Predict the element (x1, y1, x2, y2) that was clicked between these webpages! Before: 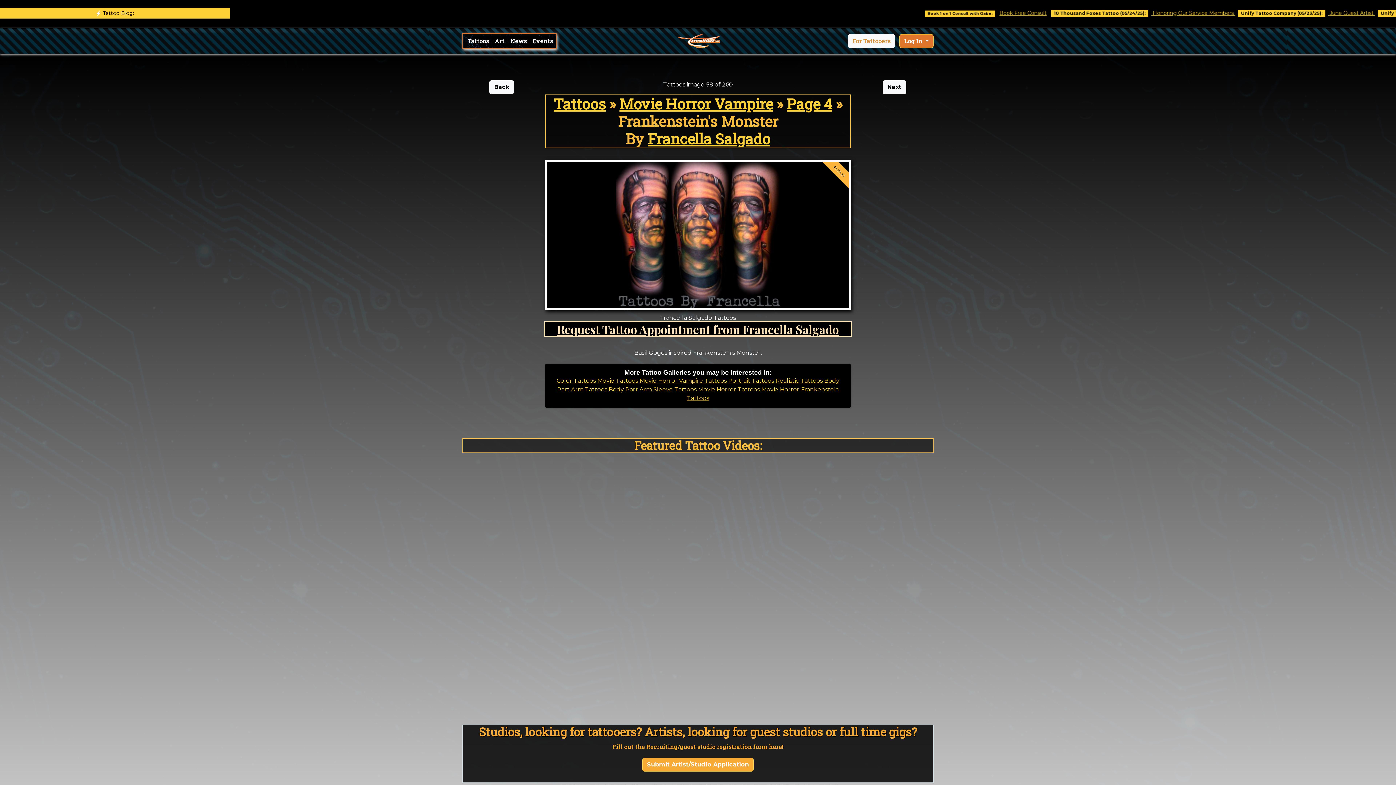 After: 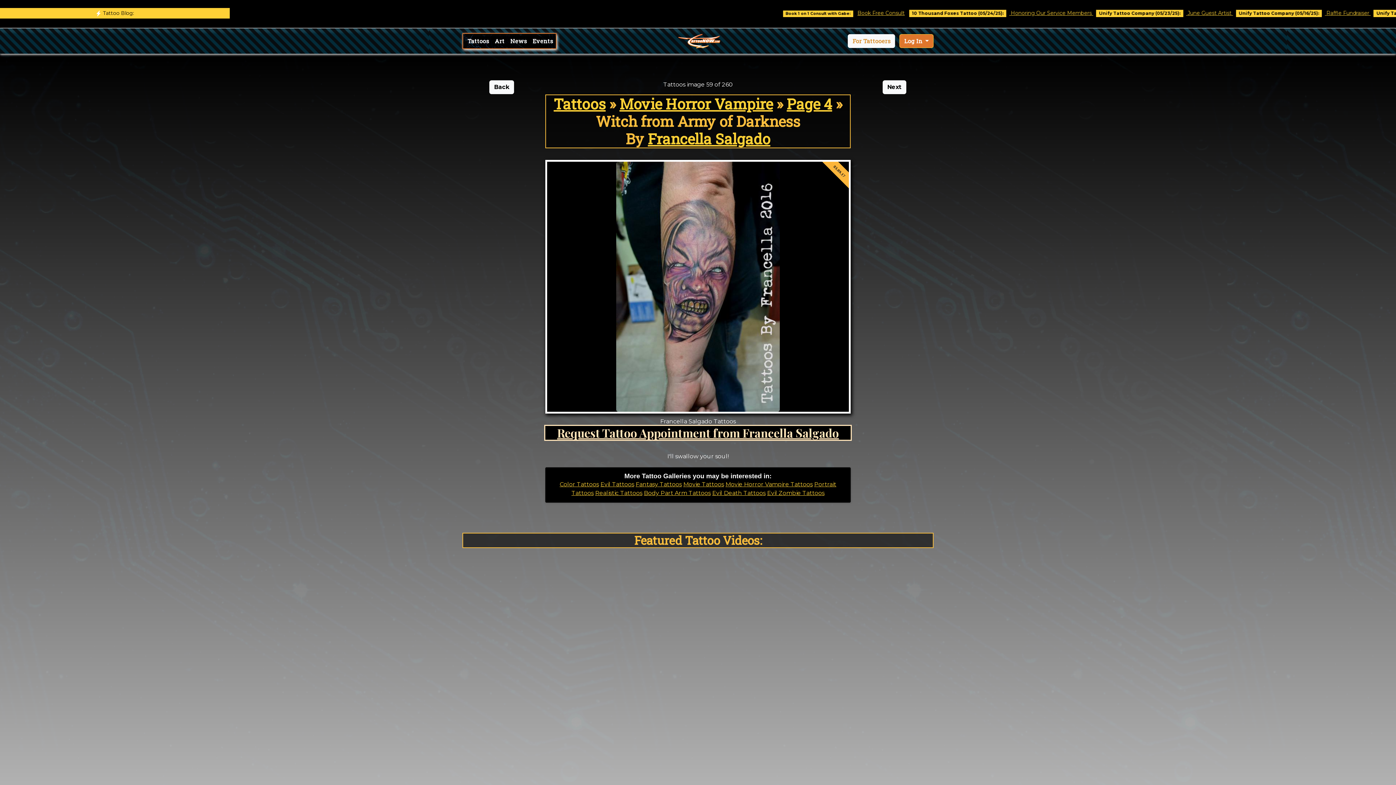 Action: label: Next bbox: (882, 80, 906, 94)